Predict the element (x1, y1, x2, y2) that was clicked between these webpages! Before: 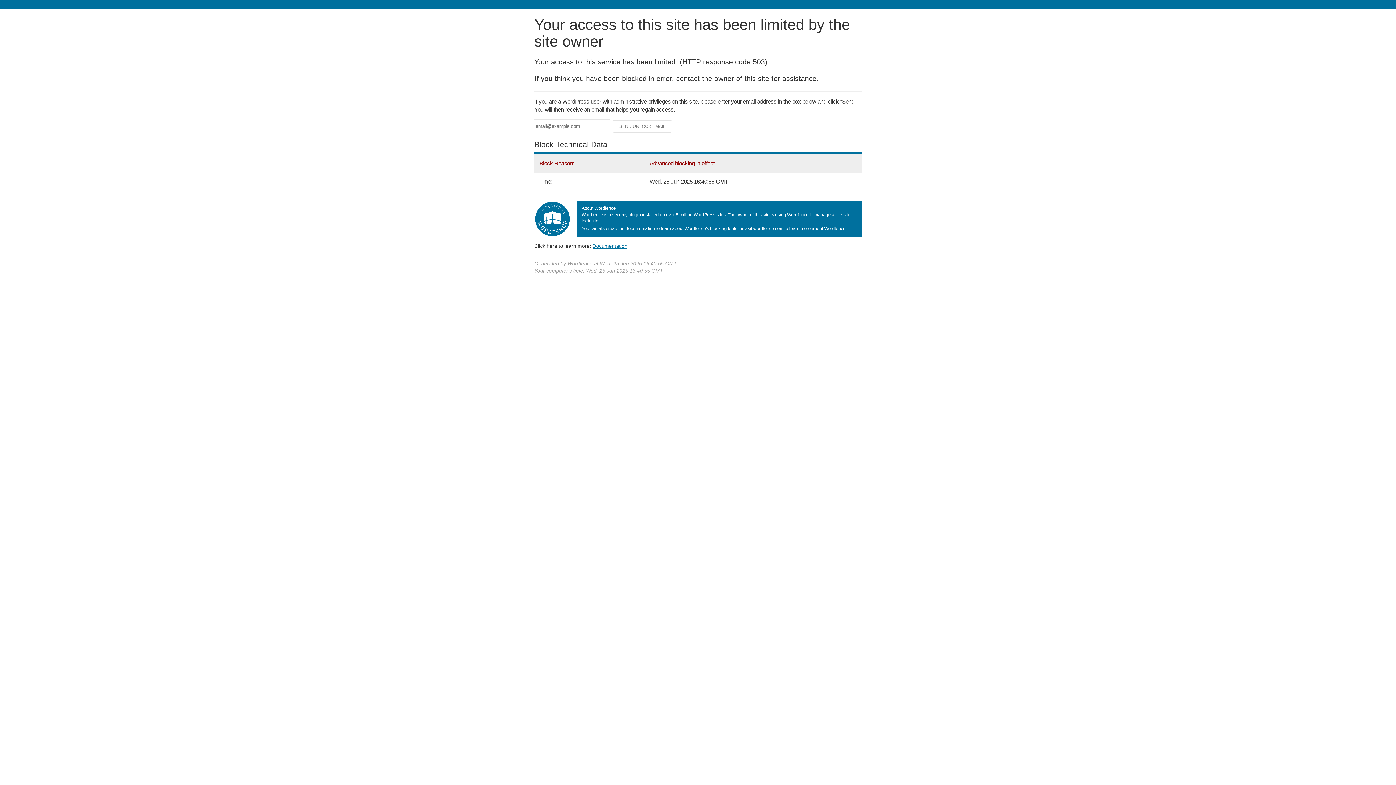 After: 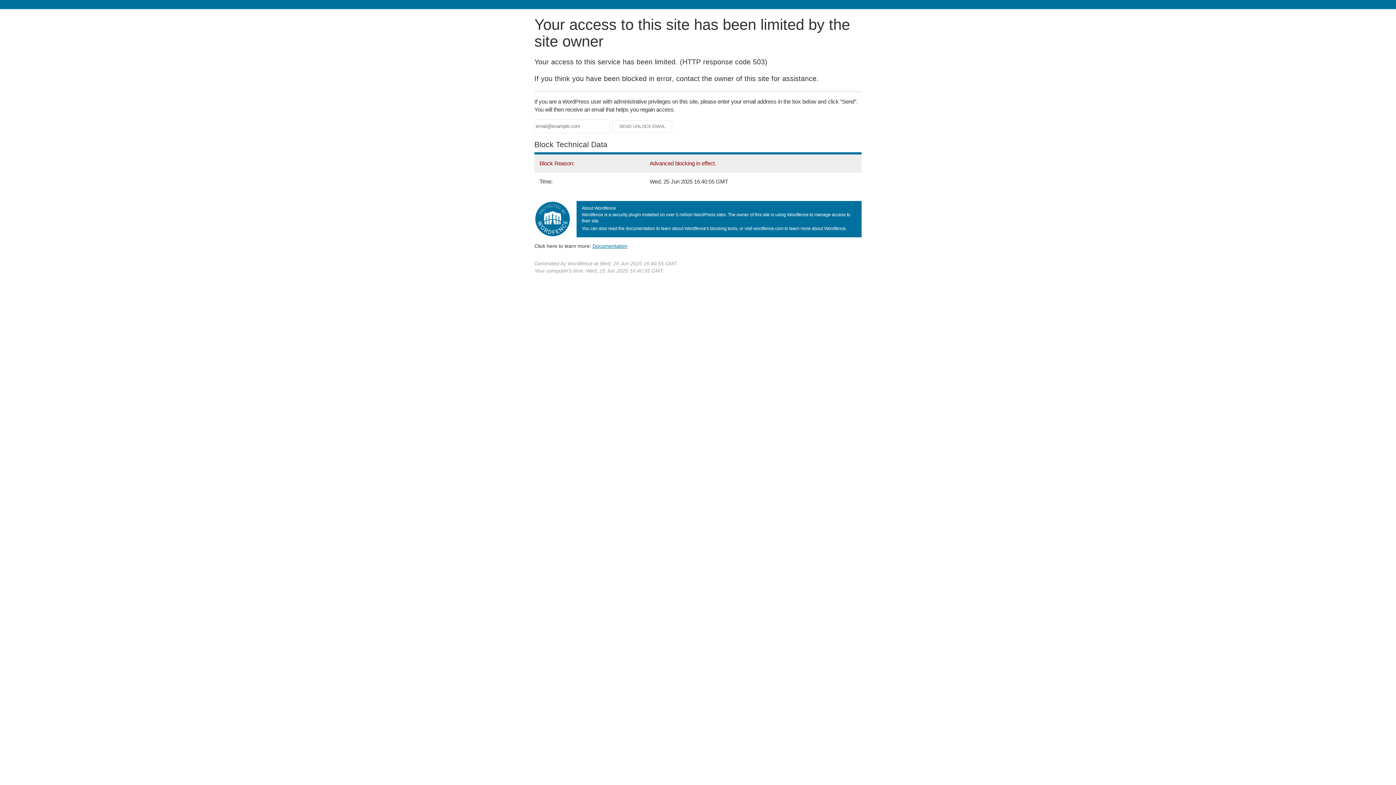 Action: bbox: (592, 243, 627, 248) label: Documentation